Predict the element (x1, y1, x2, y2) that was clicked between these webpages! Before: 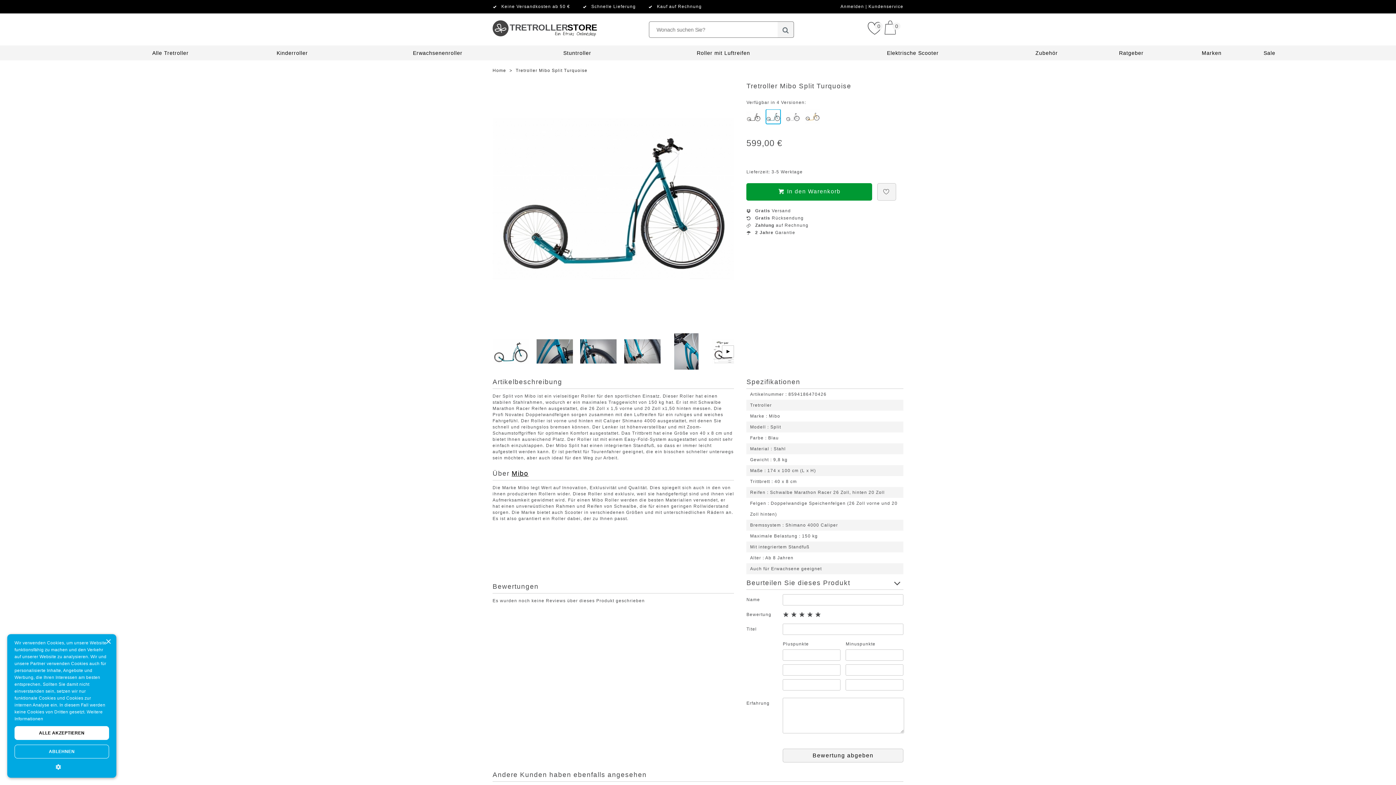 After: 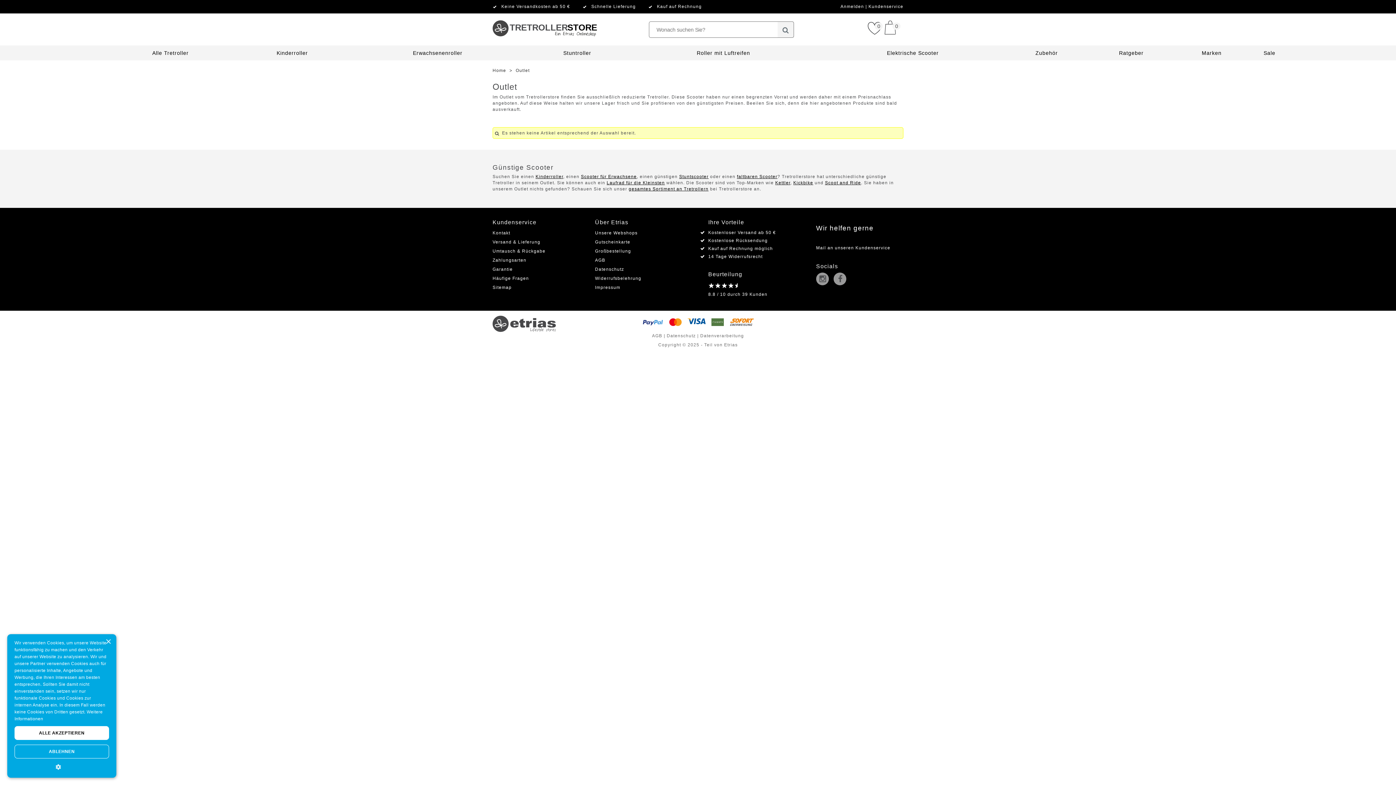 Action: bbox: (1263, 50, 1275, 56) label: Sale